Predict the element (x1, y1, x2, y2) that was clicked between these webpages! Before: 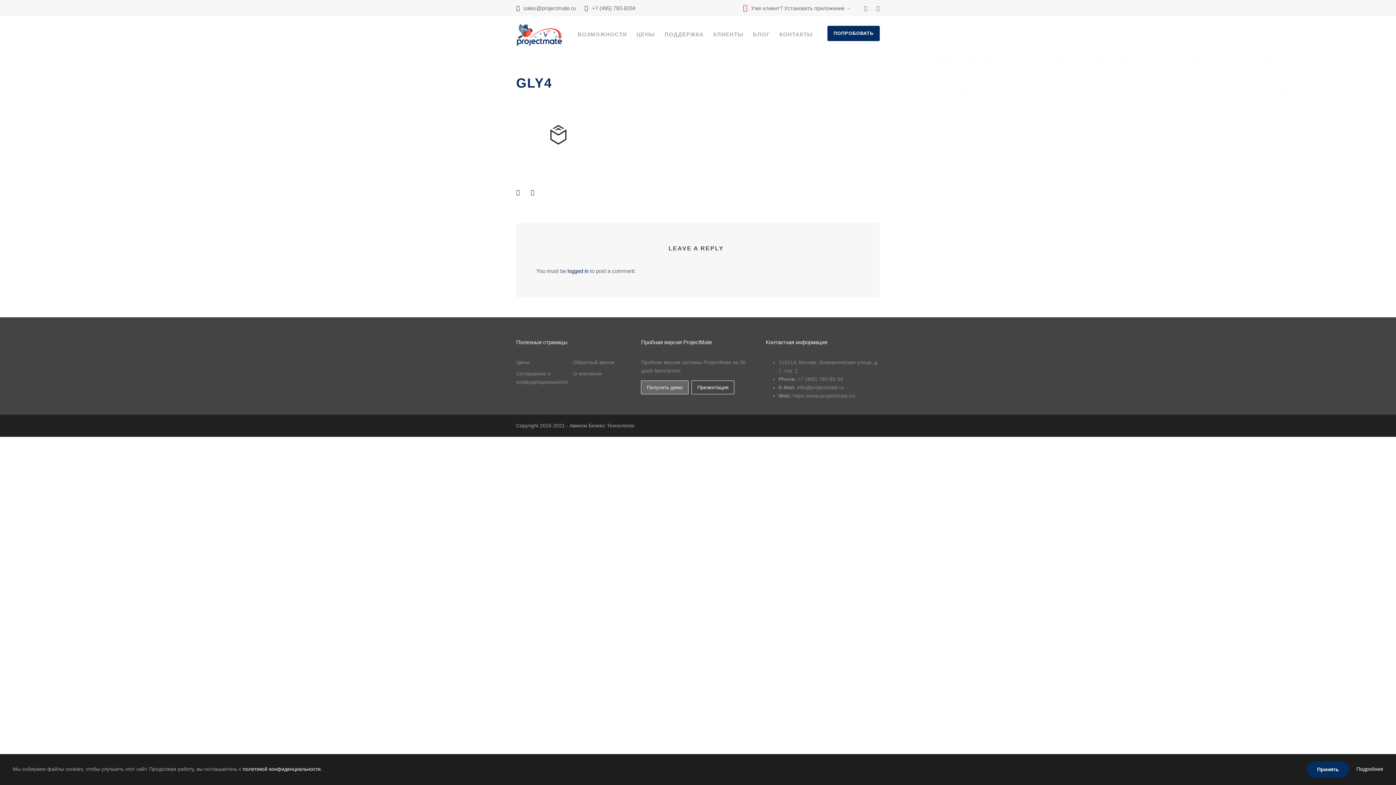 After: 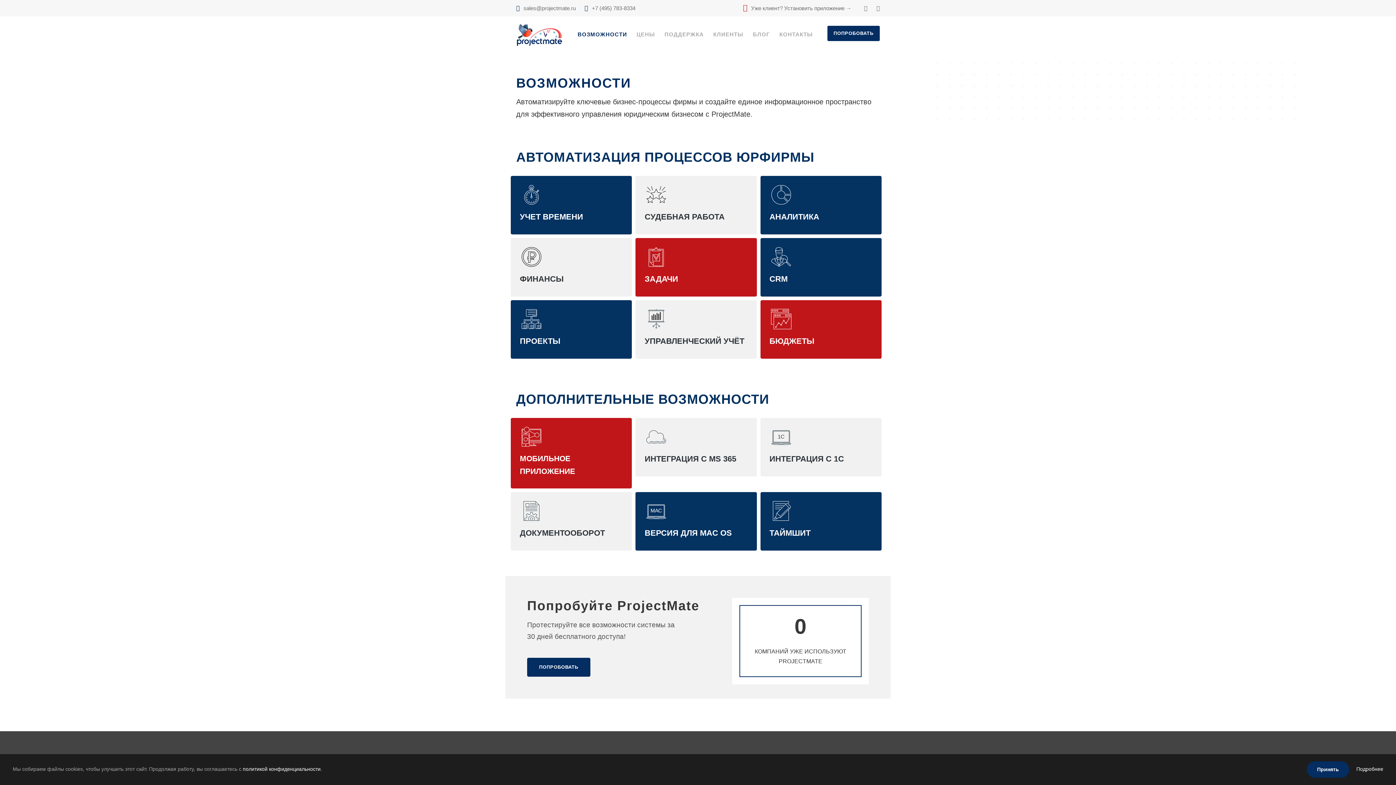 Action: label: ВОЗМОЖНОСТИ bbox: (577, 29, 627, 46)